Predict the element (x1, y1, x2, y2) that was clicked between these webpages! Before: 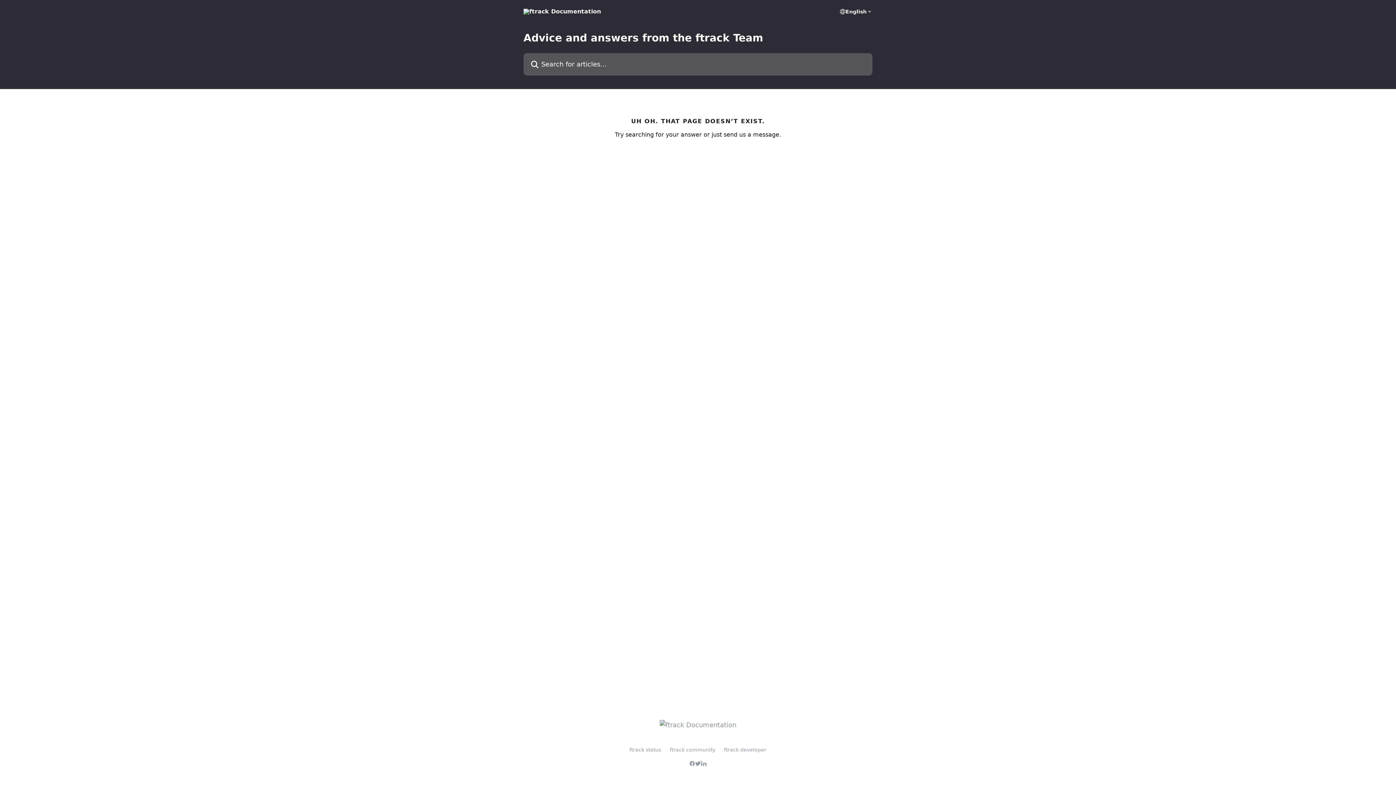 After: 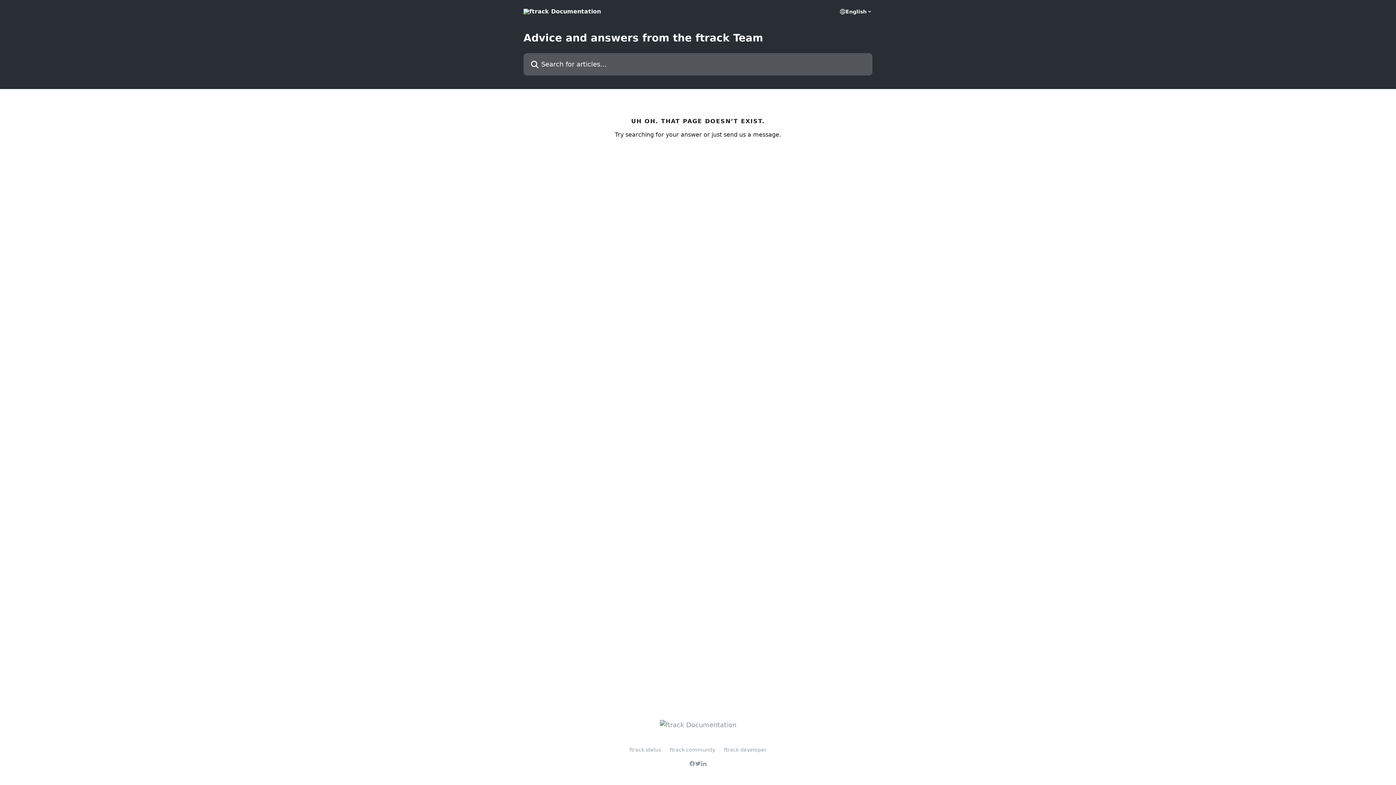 Action: label: ftrack status bbox: (629, 747, 661, 753)